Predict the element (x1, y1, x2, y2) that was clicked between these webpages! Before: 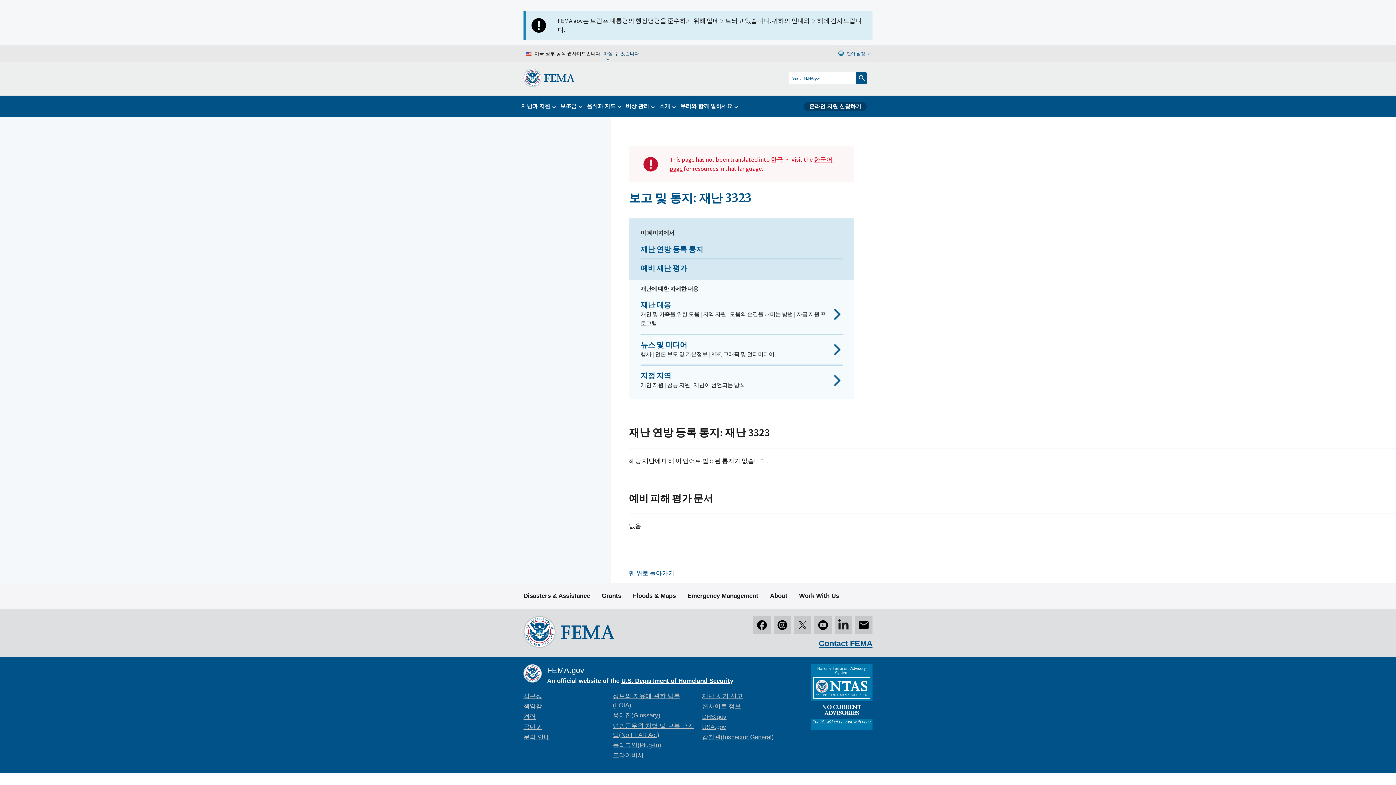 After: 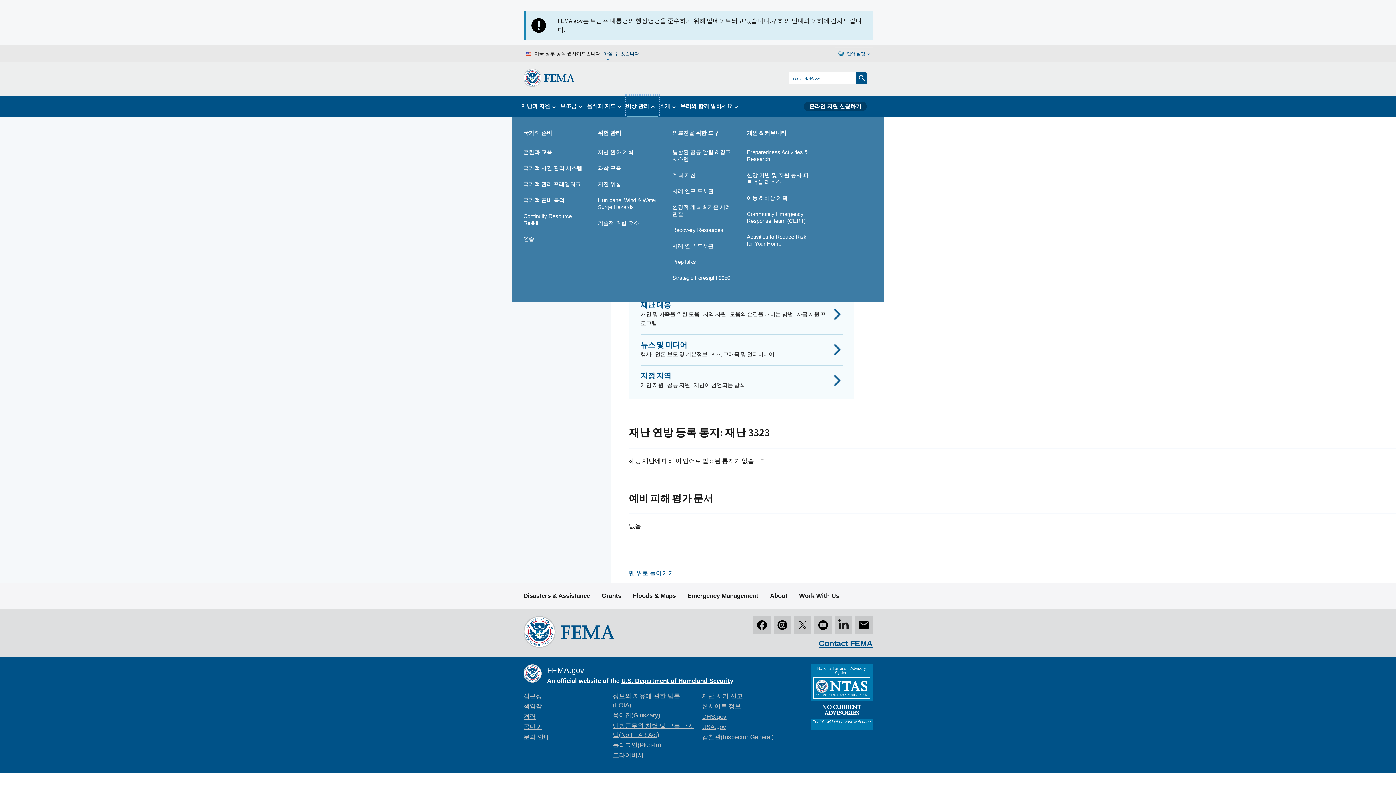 Action: label: 비상 관리 bbox: (625, 95, 659, 117)